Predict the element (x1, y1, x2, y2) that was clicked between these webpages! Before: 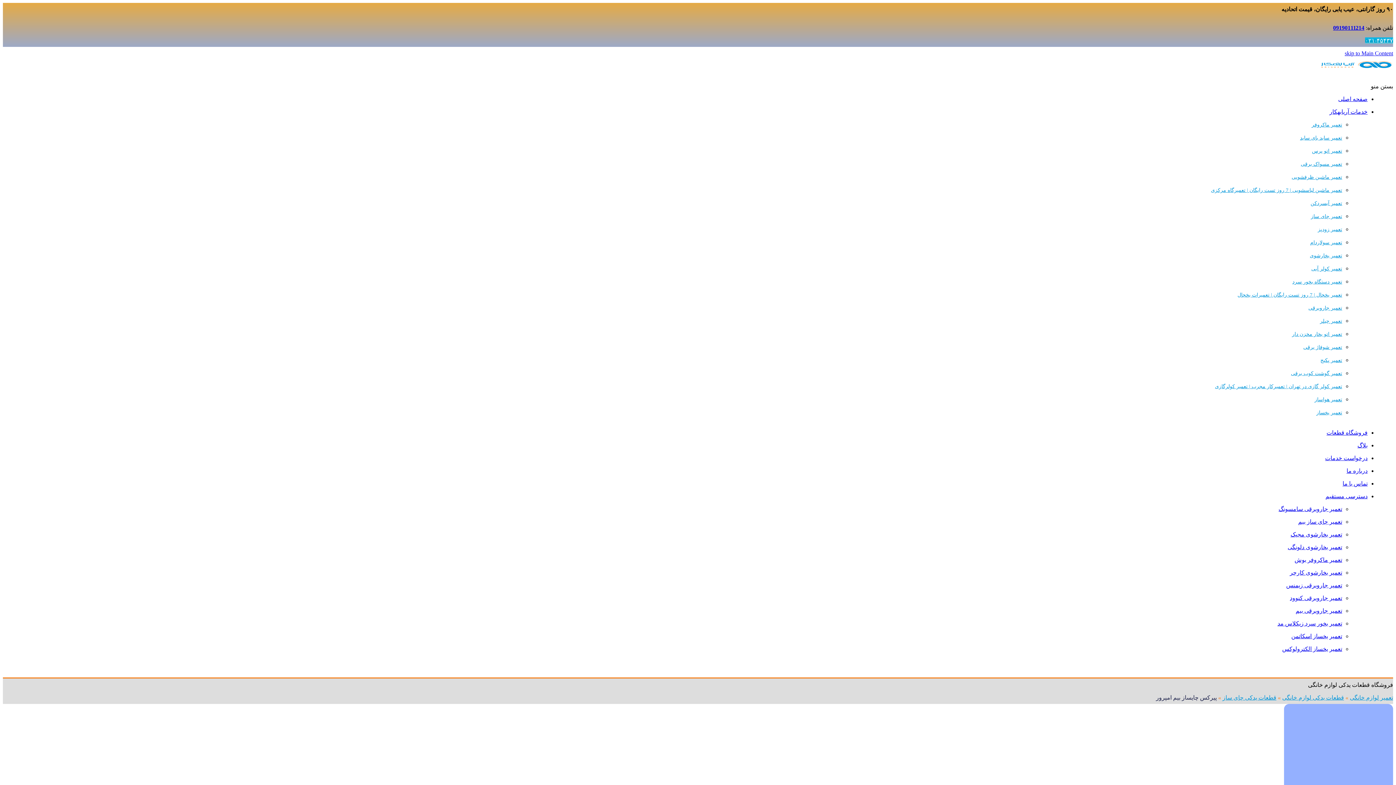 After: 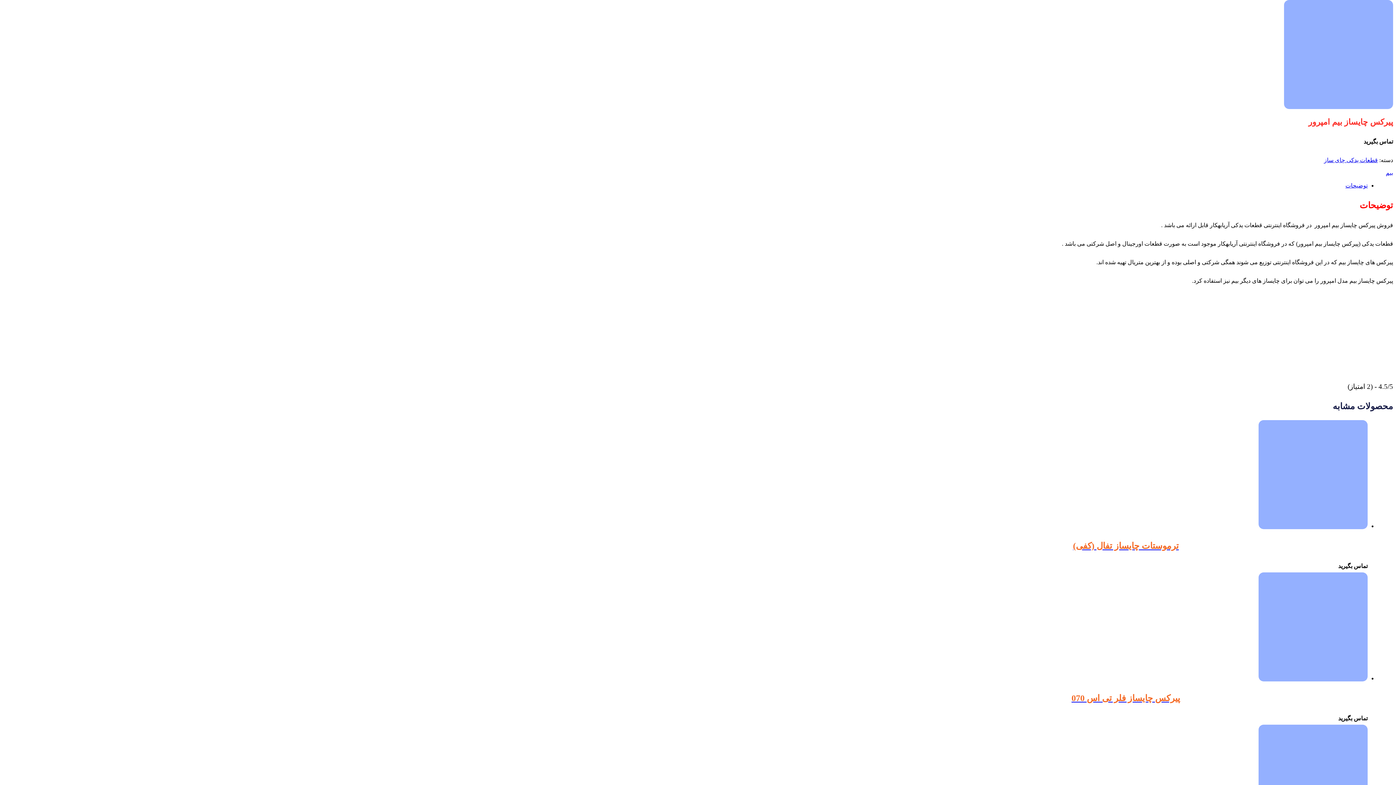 Action: label: skip to Main Content bbox: (1345, 50, 1393, 56)